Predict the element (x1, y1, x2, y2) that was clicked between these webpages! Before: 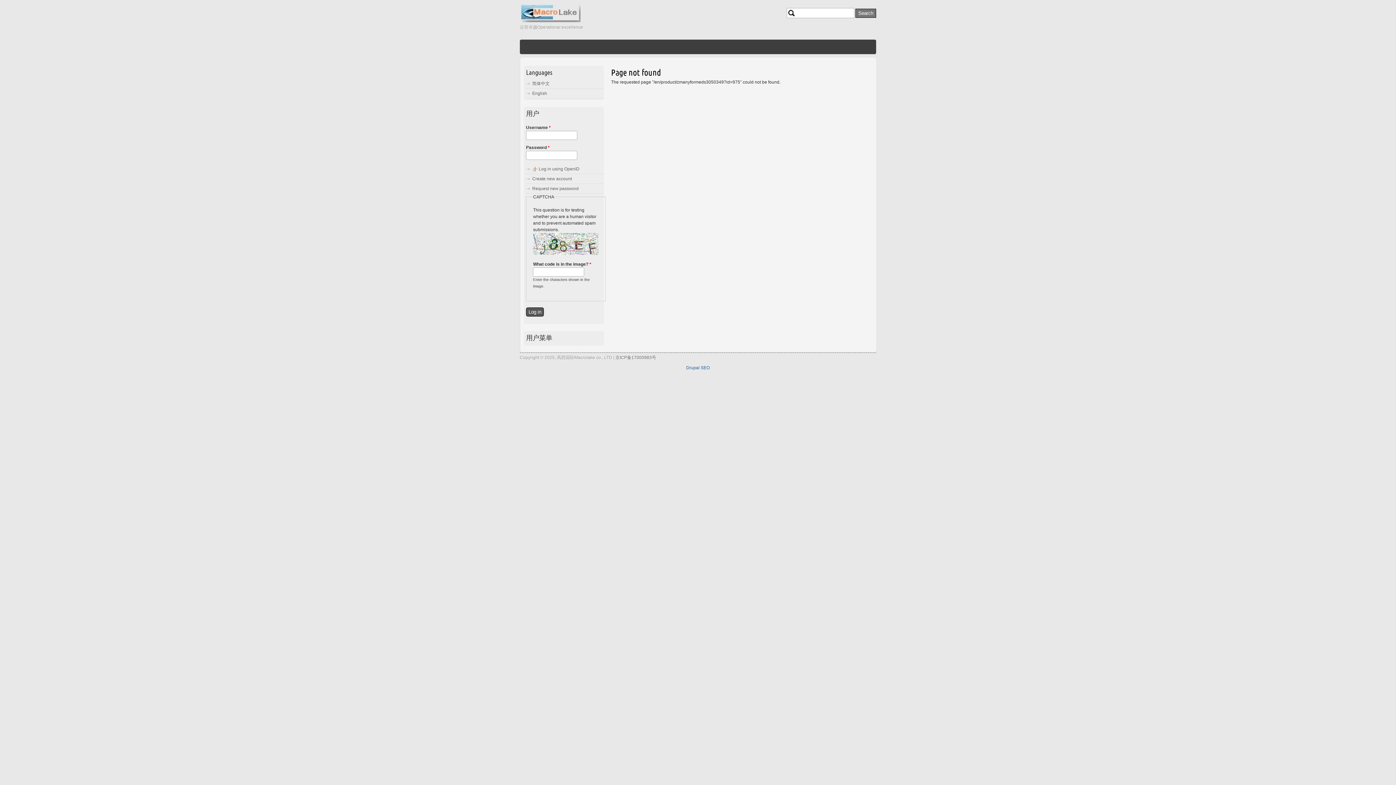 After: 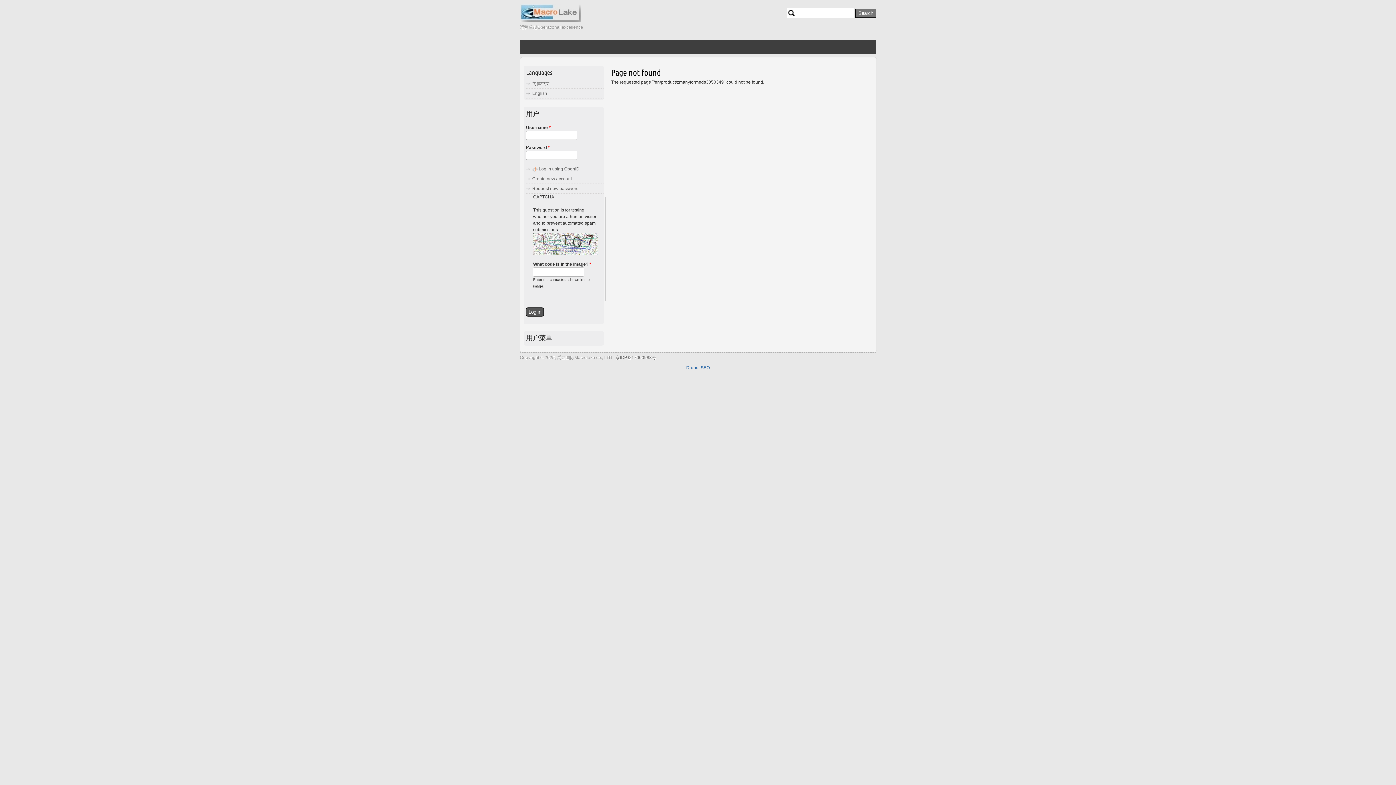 Action: bbox: (532, 91, 547, 96) label: English